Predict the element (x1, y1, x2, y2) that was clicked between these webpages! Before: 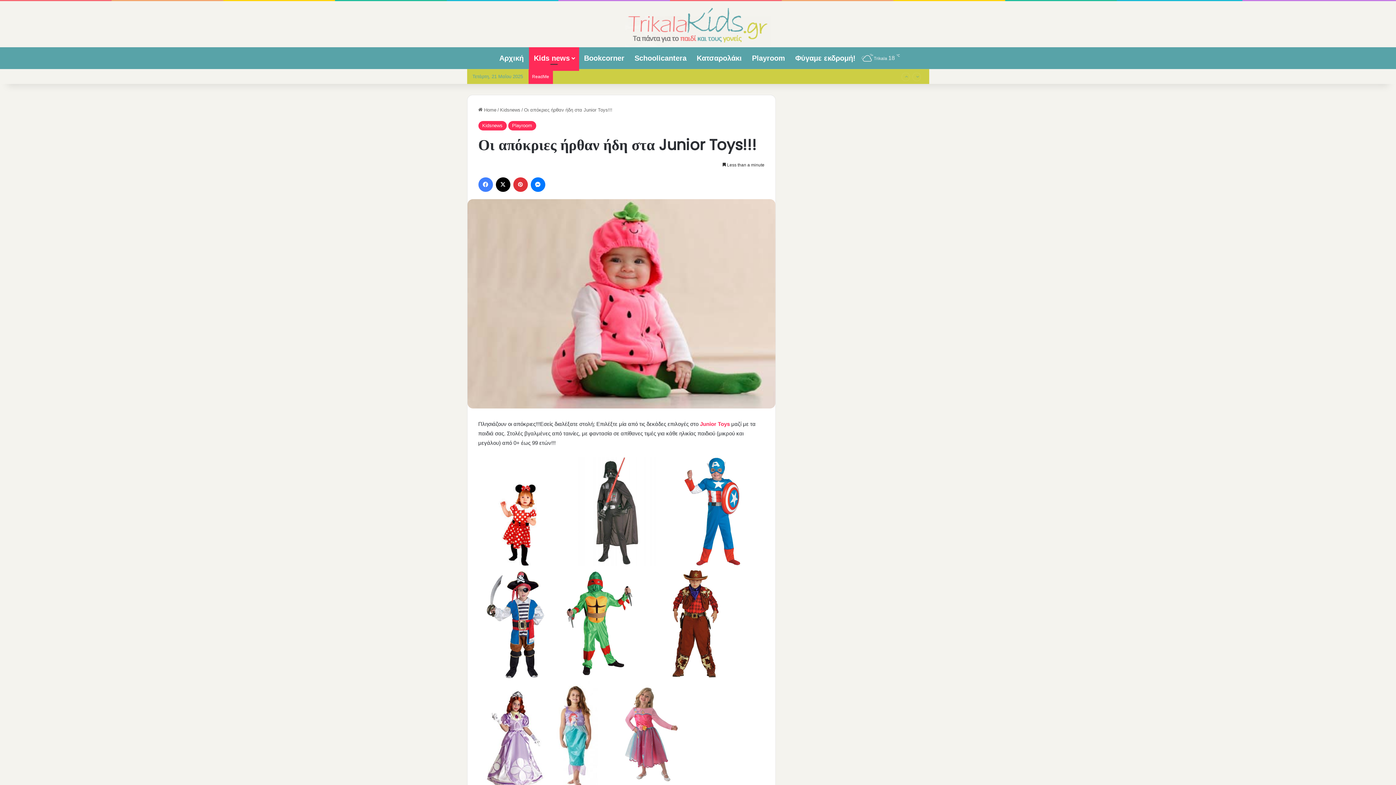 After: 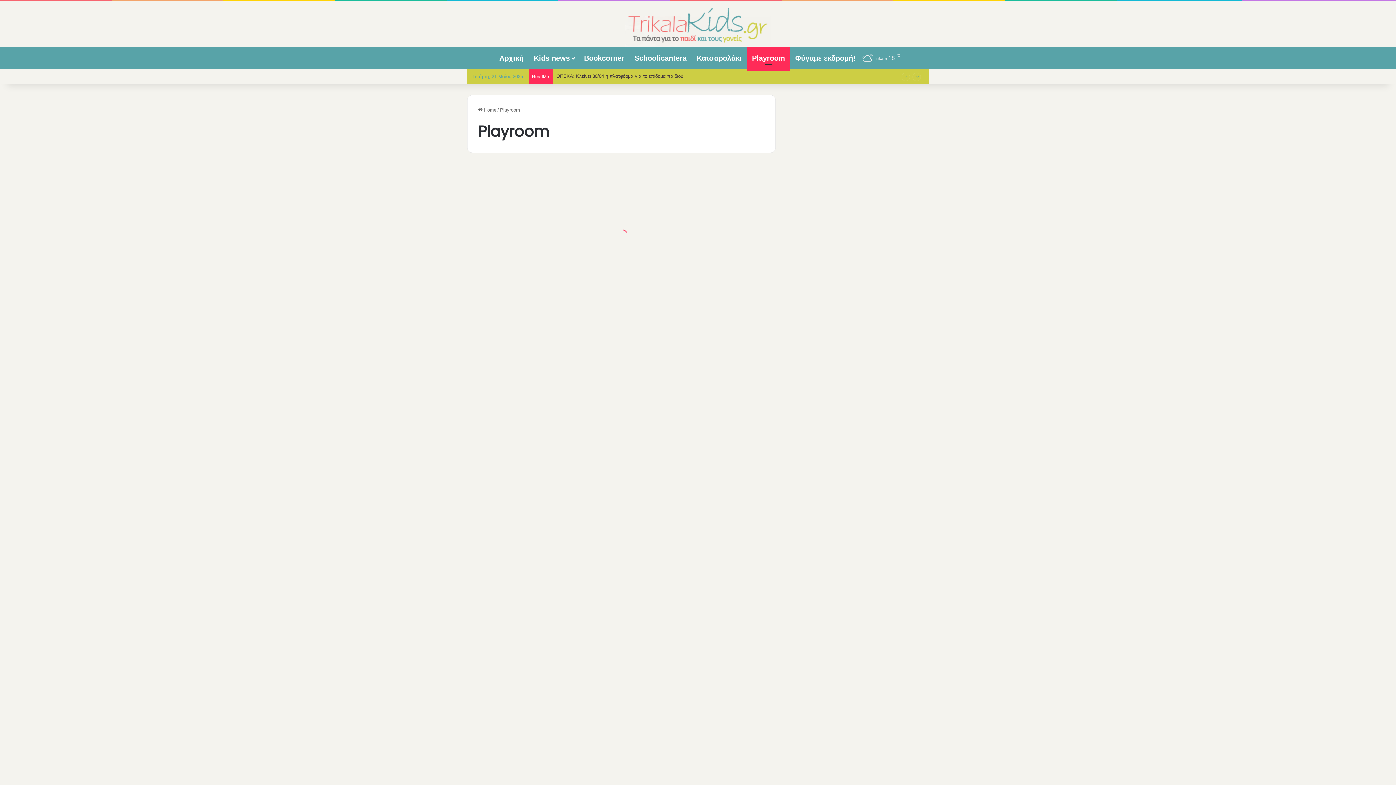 Action: bbox: (747, 47, 790, 69) label: Playroom